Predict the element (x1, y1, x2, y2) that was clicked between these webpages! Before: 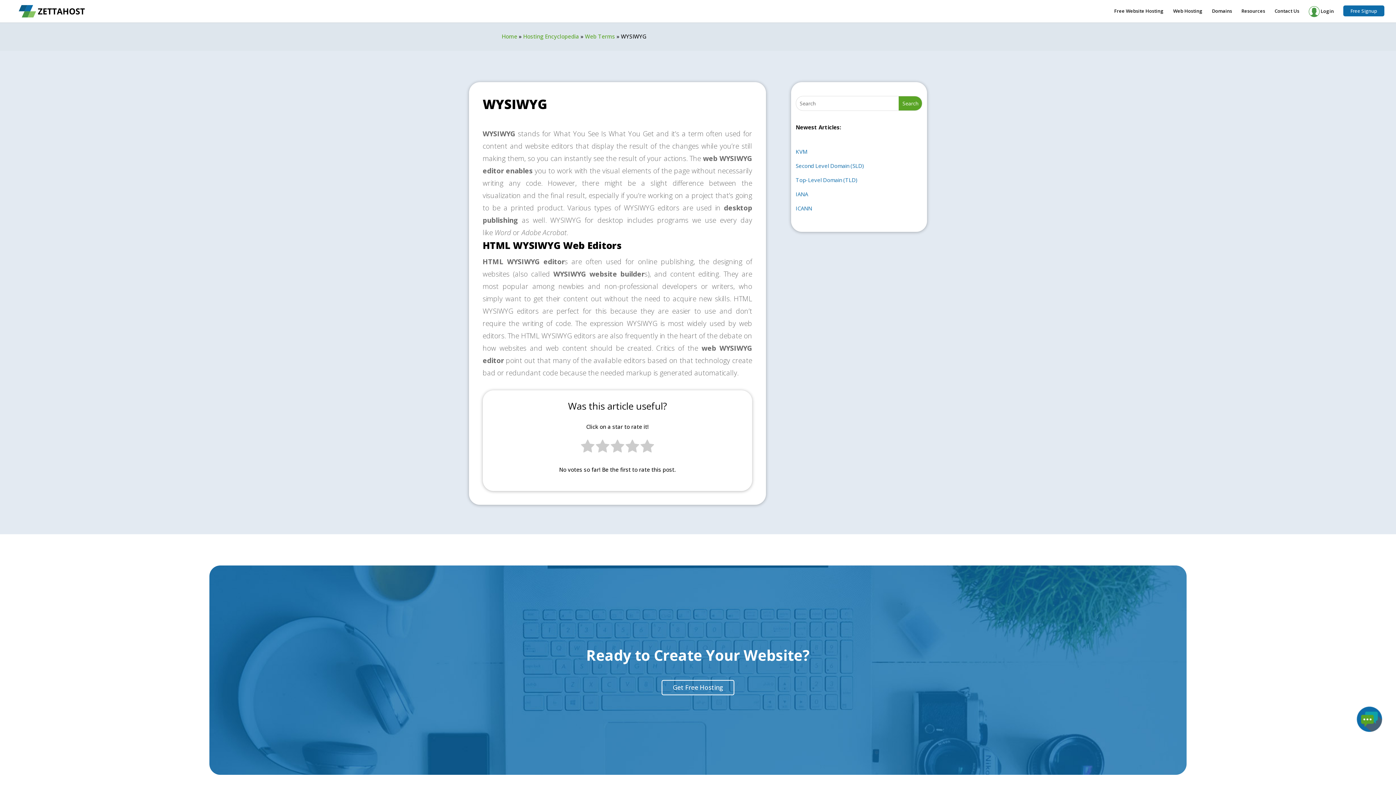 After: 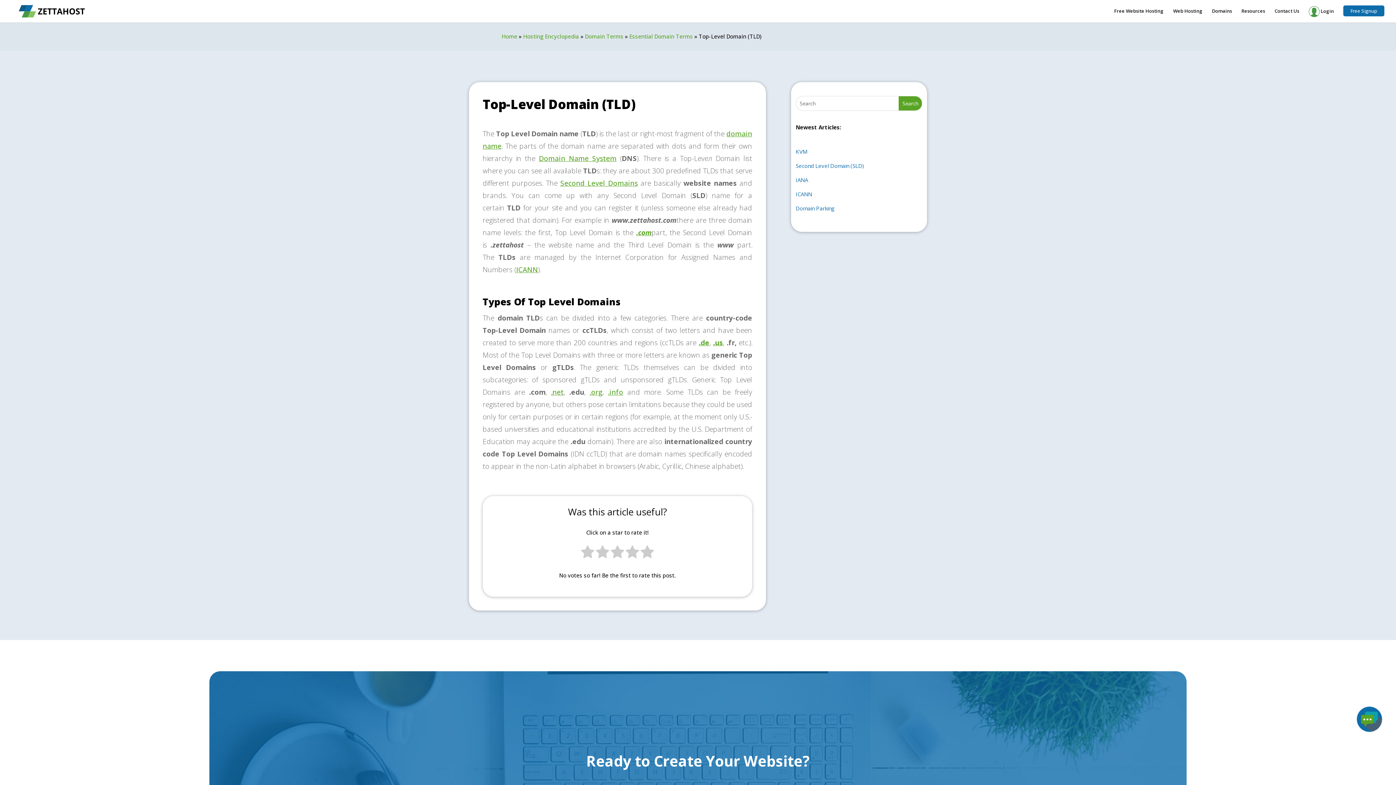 Action: label: Top-Level Domain (TLD) bbox: (795, 176, 857, 183)